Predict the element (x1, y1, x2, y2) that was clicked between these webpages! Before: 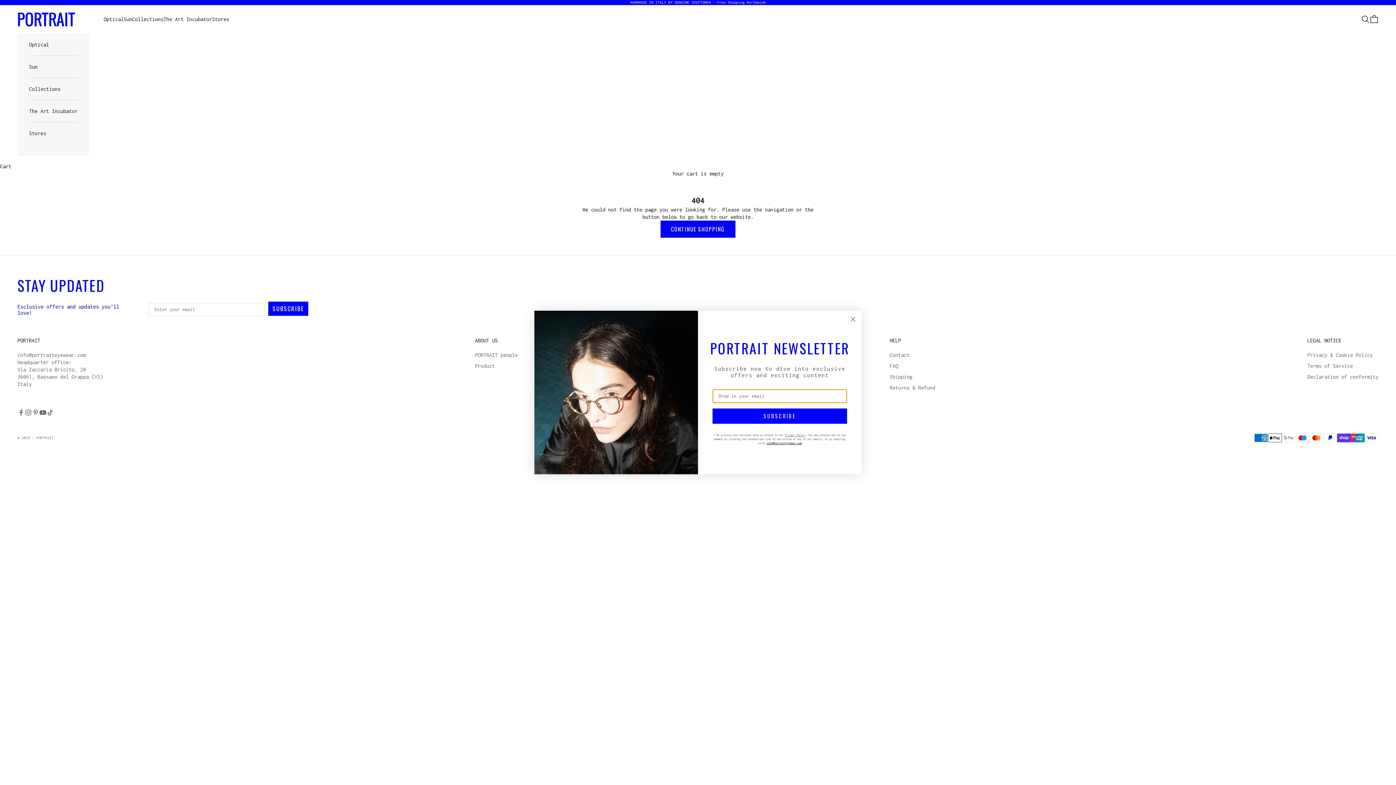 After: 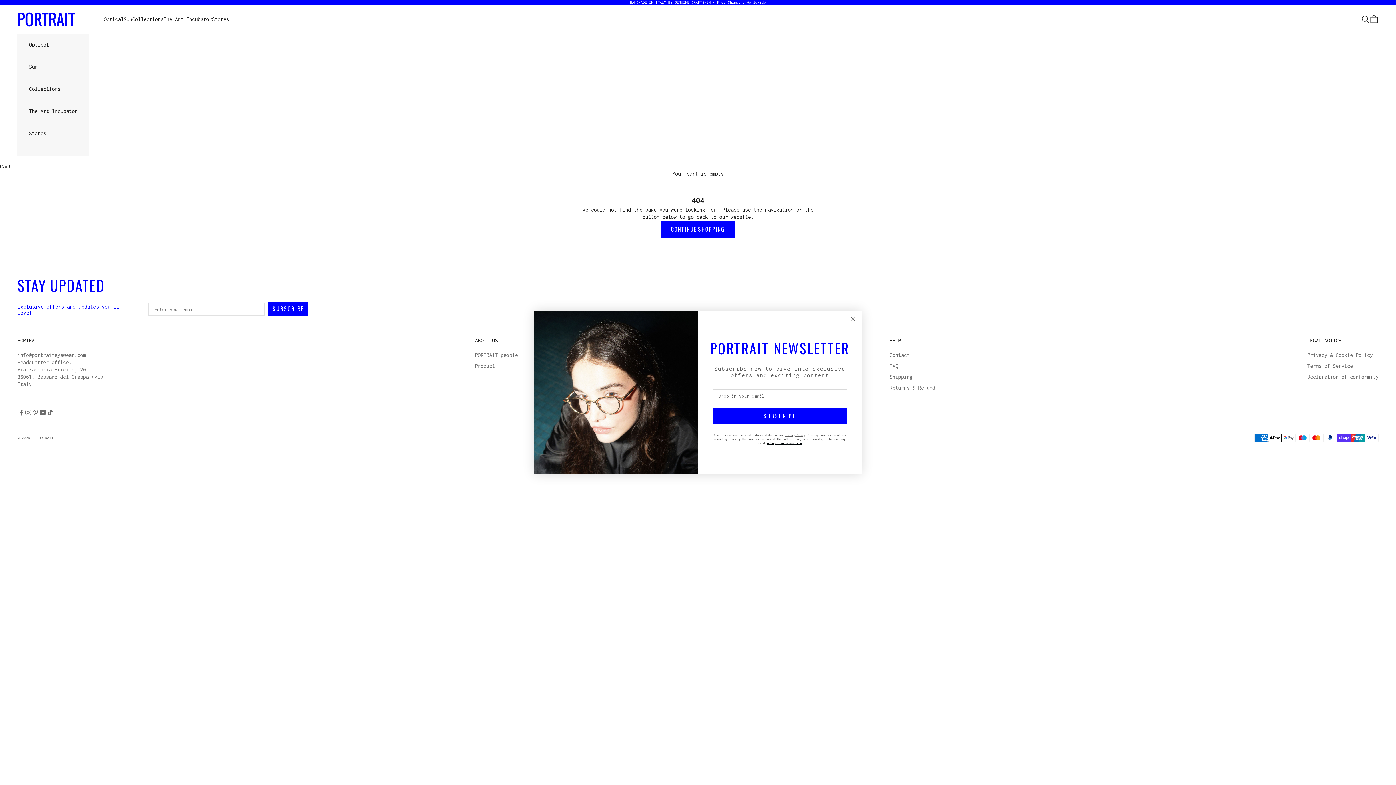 Action: label: info@ bbox: (766, 441, 774, 444)